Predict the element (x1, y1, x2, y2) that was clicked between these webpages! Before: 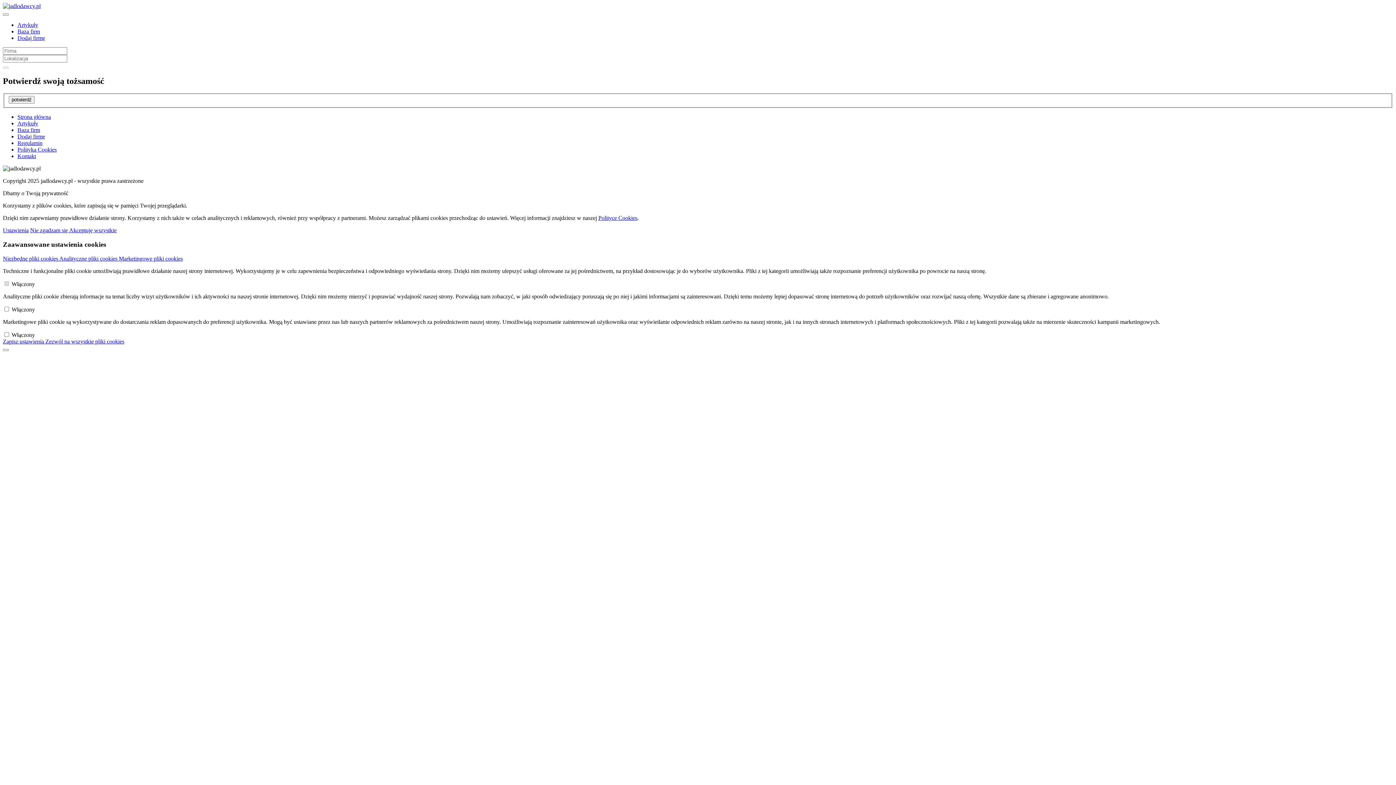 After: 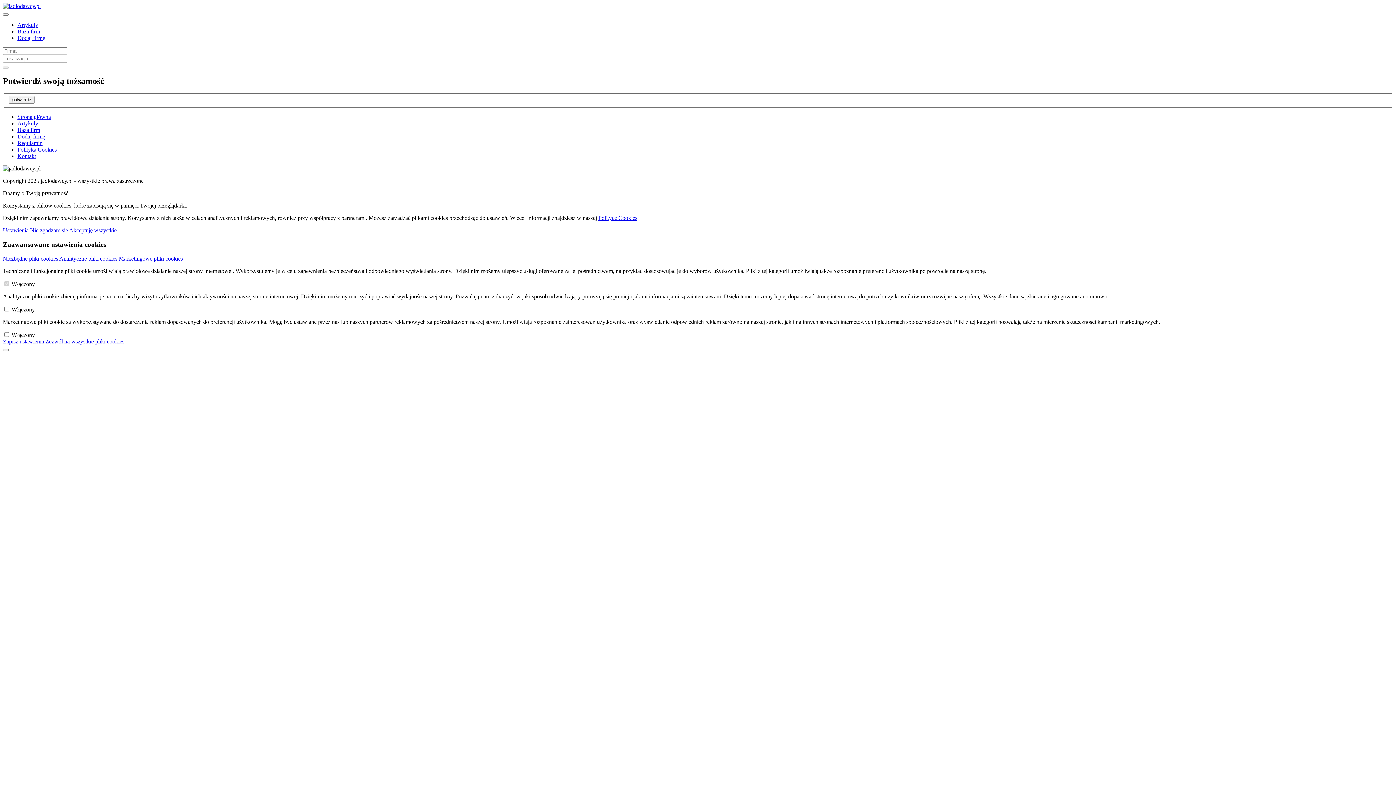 Action: label: Polityka Cookies bbox: (17, 146, 56, 152)